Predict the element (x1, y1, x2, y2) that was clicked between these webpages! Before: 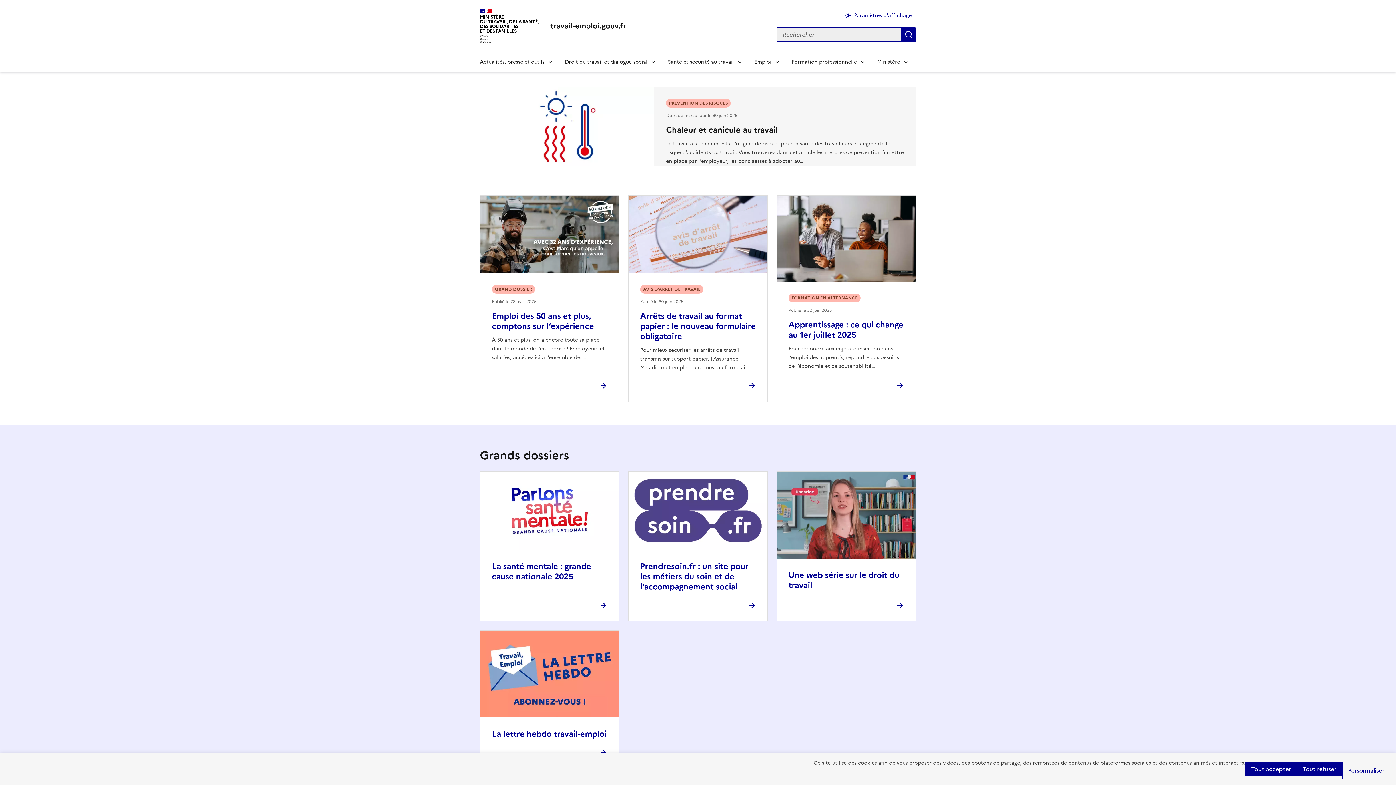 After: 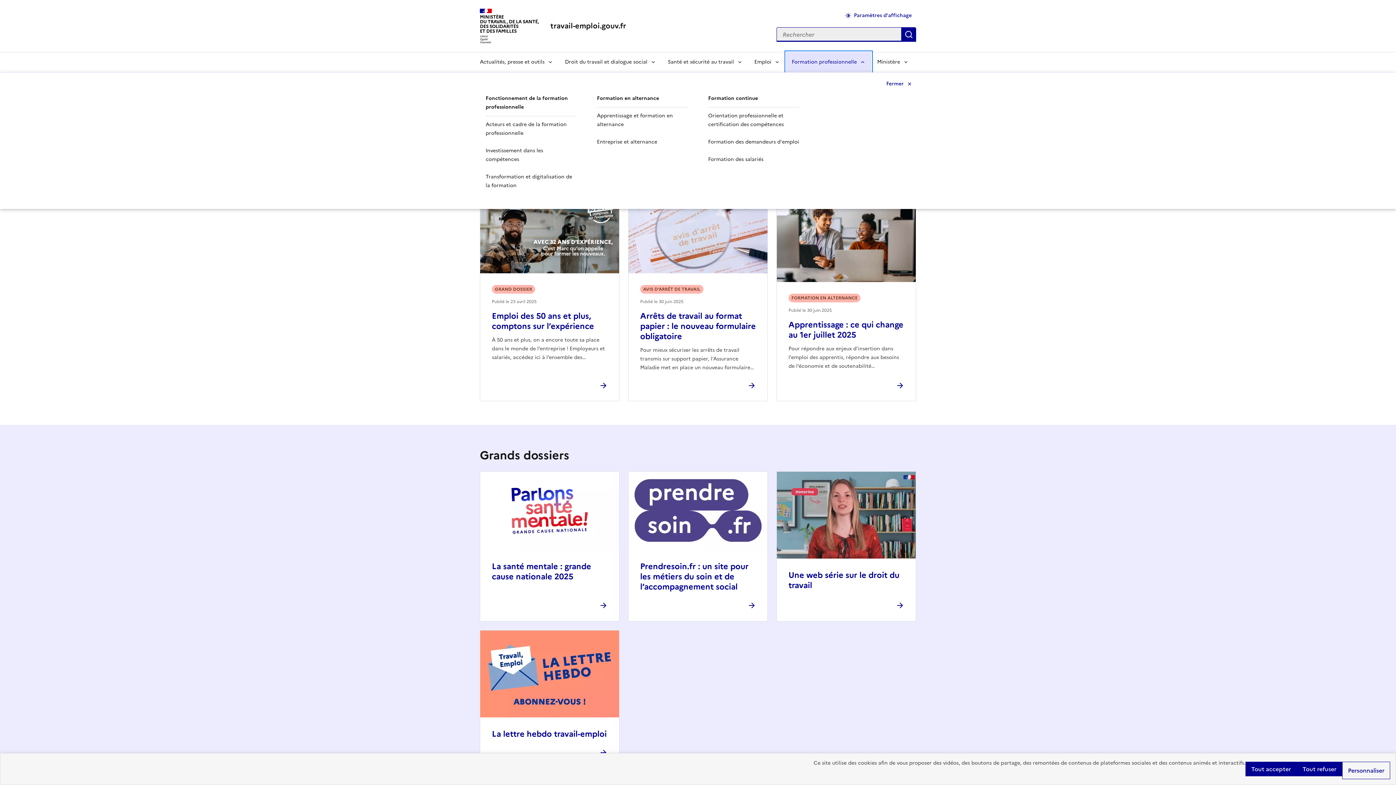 Action: label: Formation professionnelle bbox: (786, 51, 871, 72)